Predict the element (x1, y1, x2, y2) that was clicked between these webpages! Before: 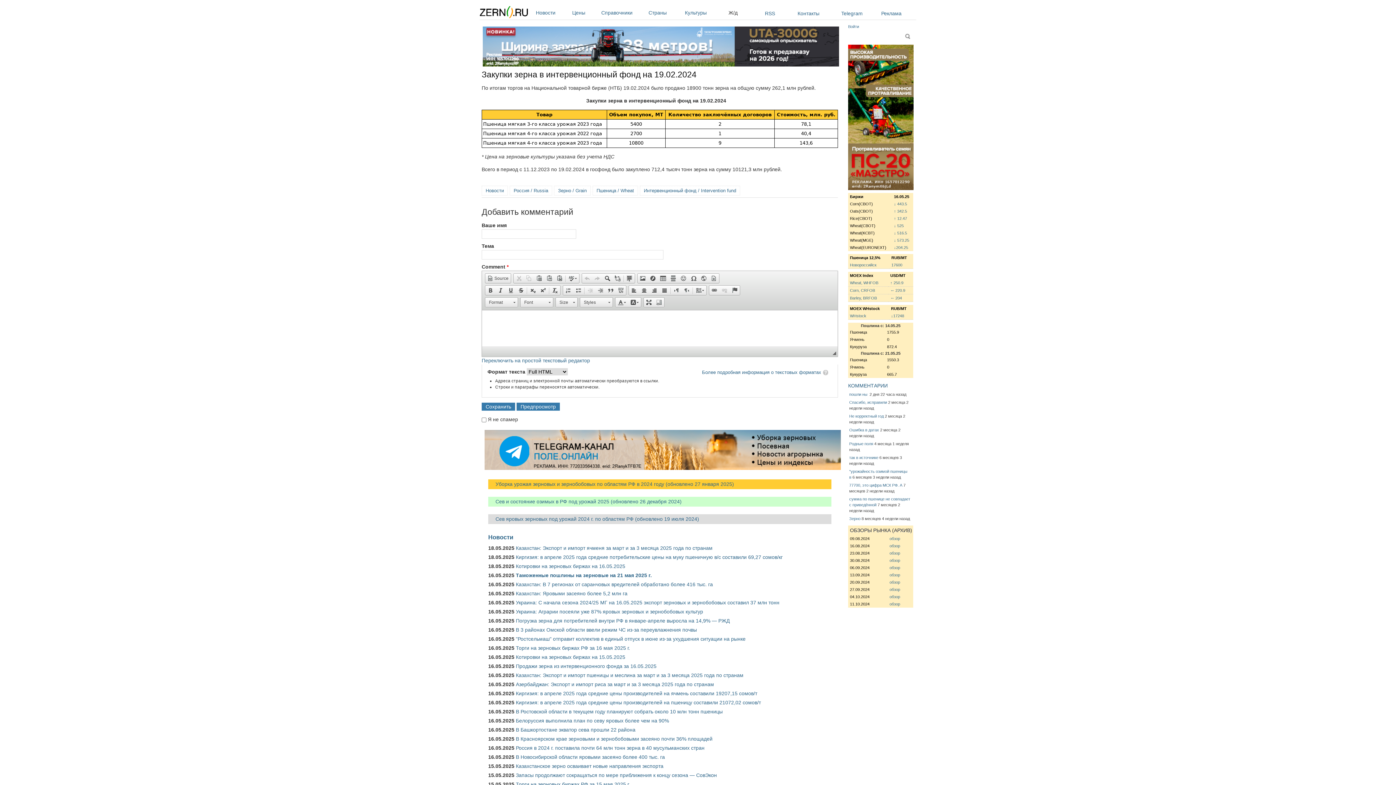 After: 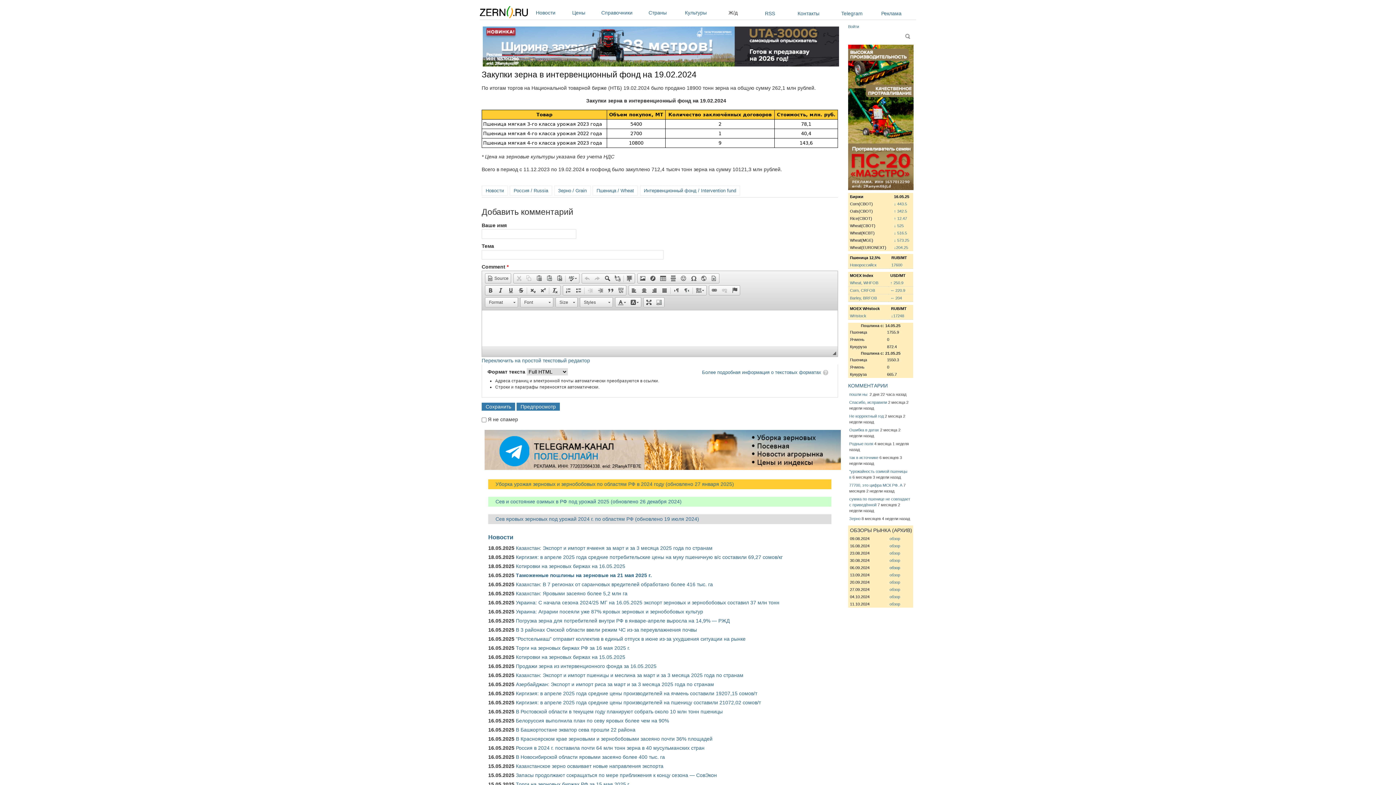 Action: bbox: (889, 565, 900, 570) label: обзор